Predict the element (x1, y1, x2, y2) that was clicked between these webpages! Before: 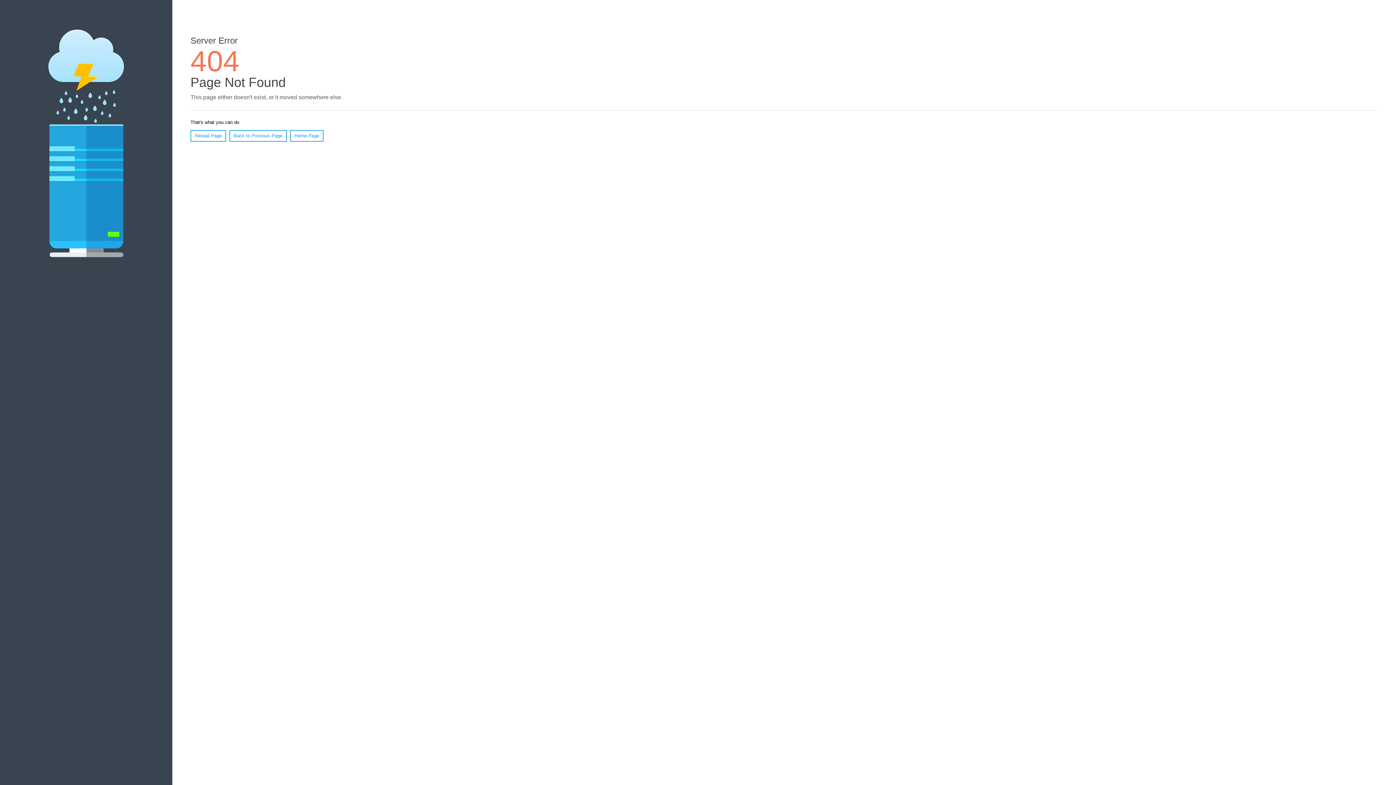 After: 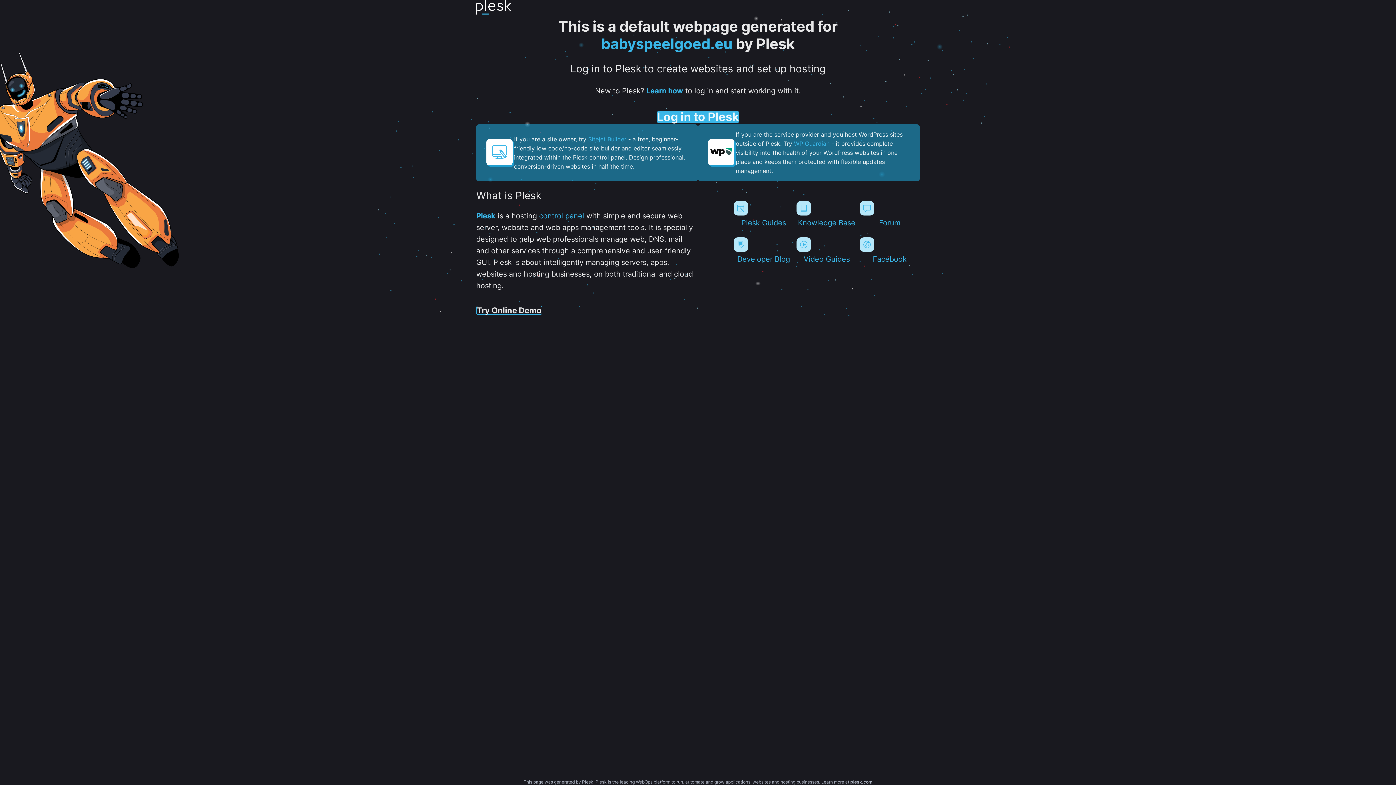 Action: label: Home Page bbox: (290, 130, 323, 141)